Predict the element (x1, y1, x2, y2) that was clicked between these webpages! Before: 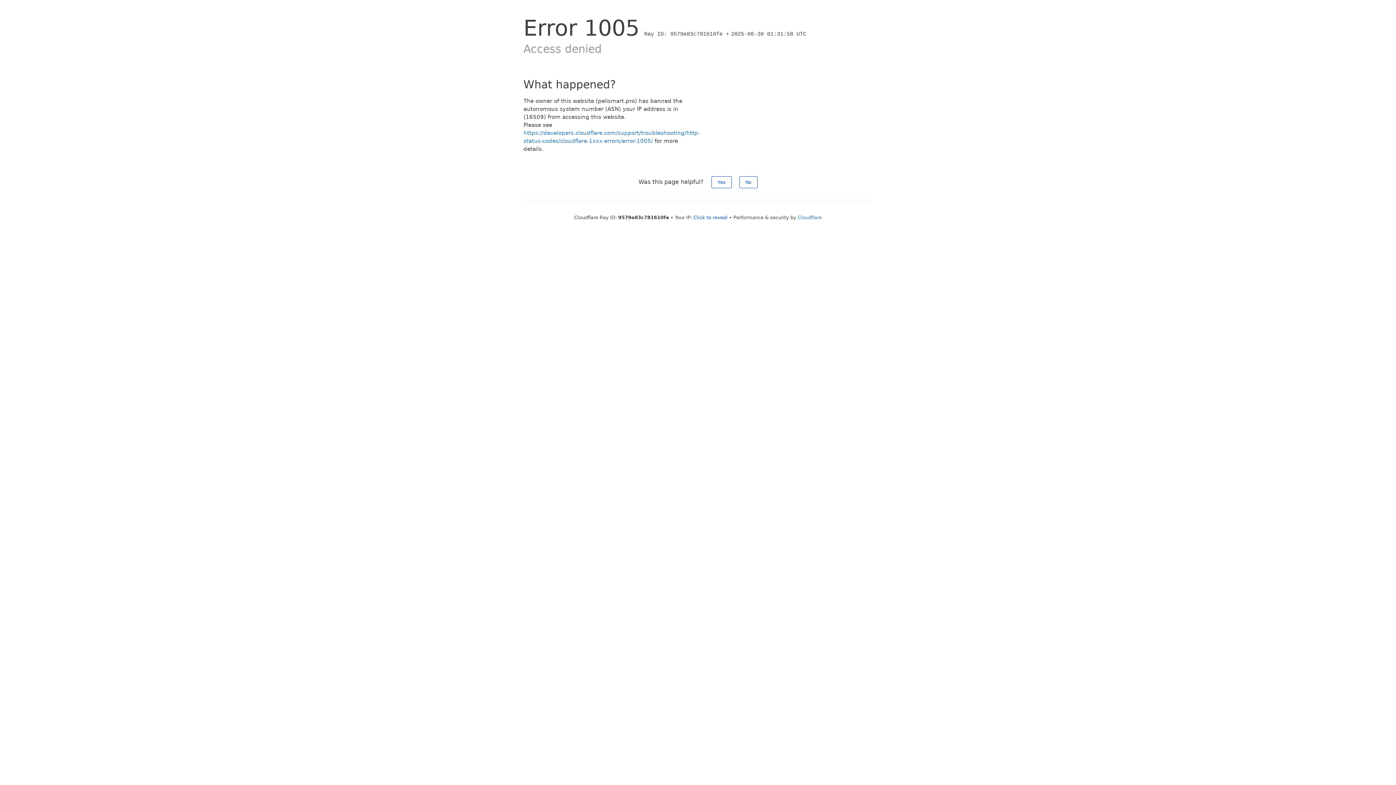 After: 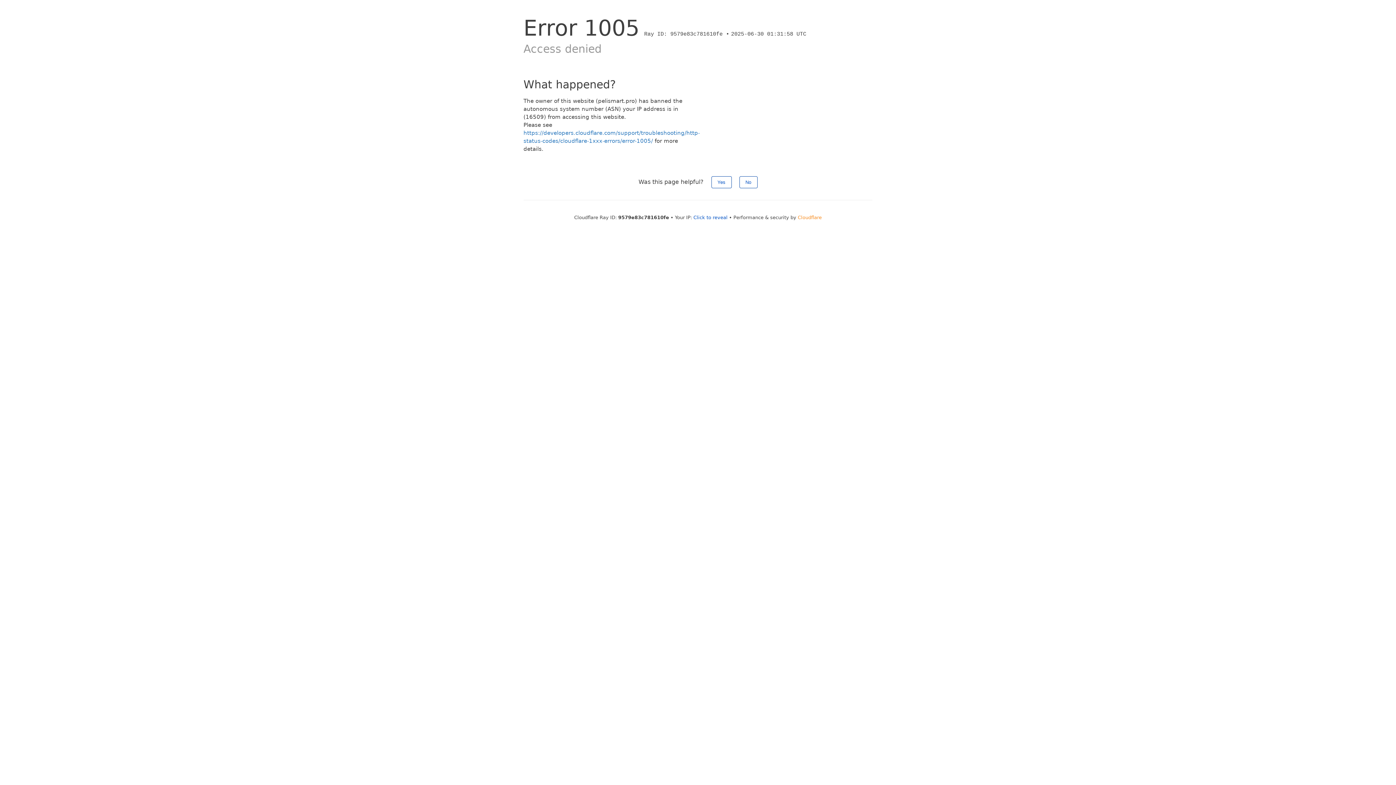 Action: label: Cloudflare bbox: (798, 214, 822, 220)